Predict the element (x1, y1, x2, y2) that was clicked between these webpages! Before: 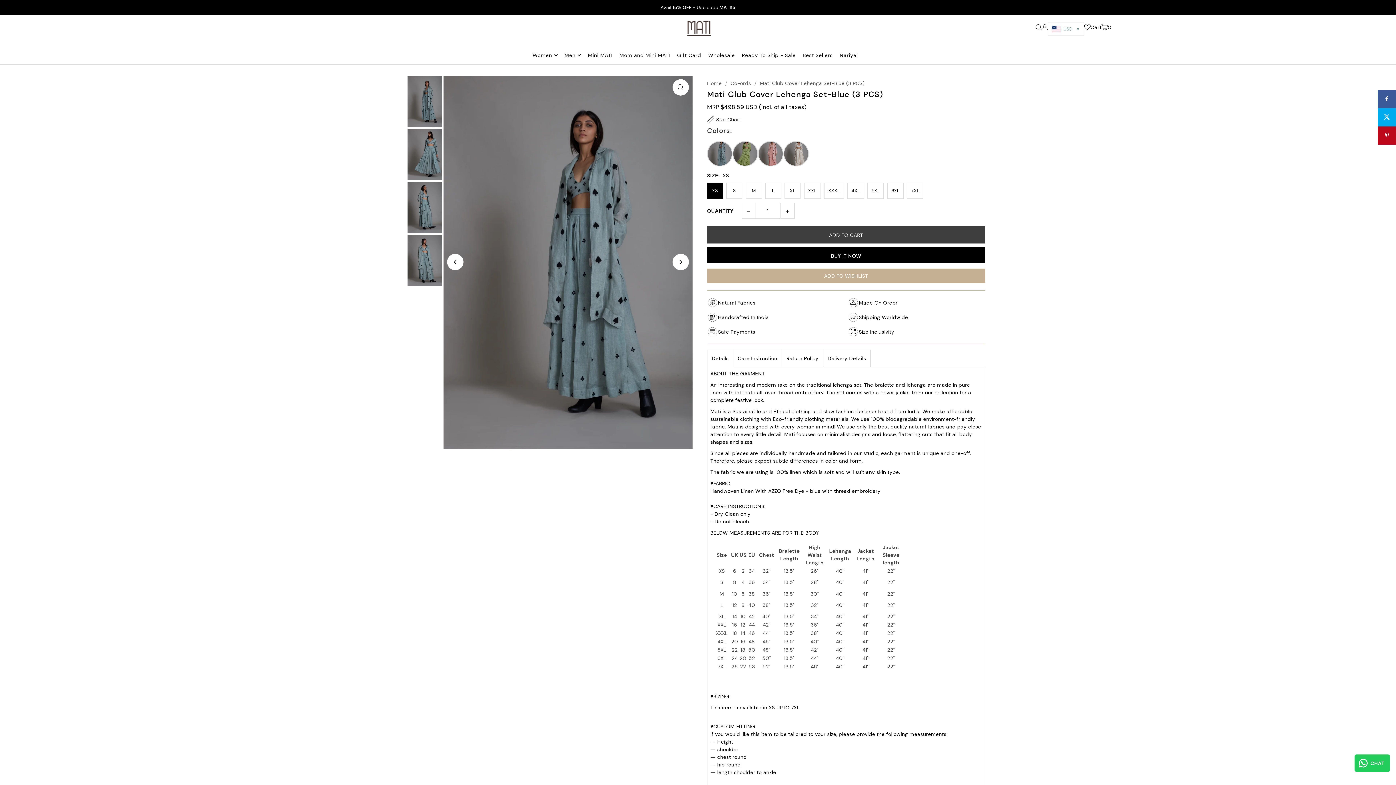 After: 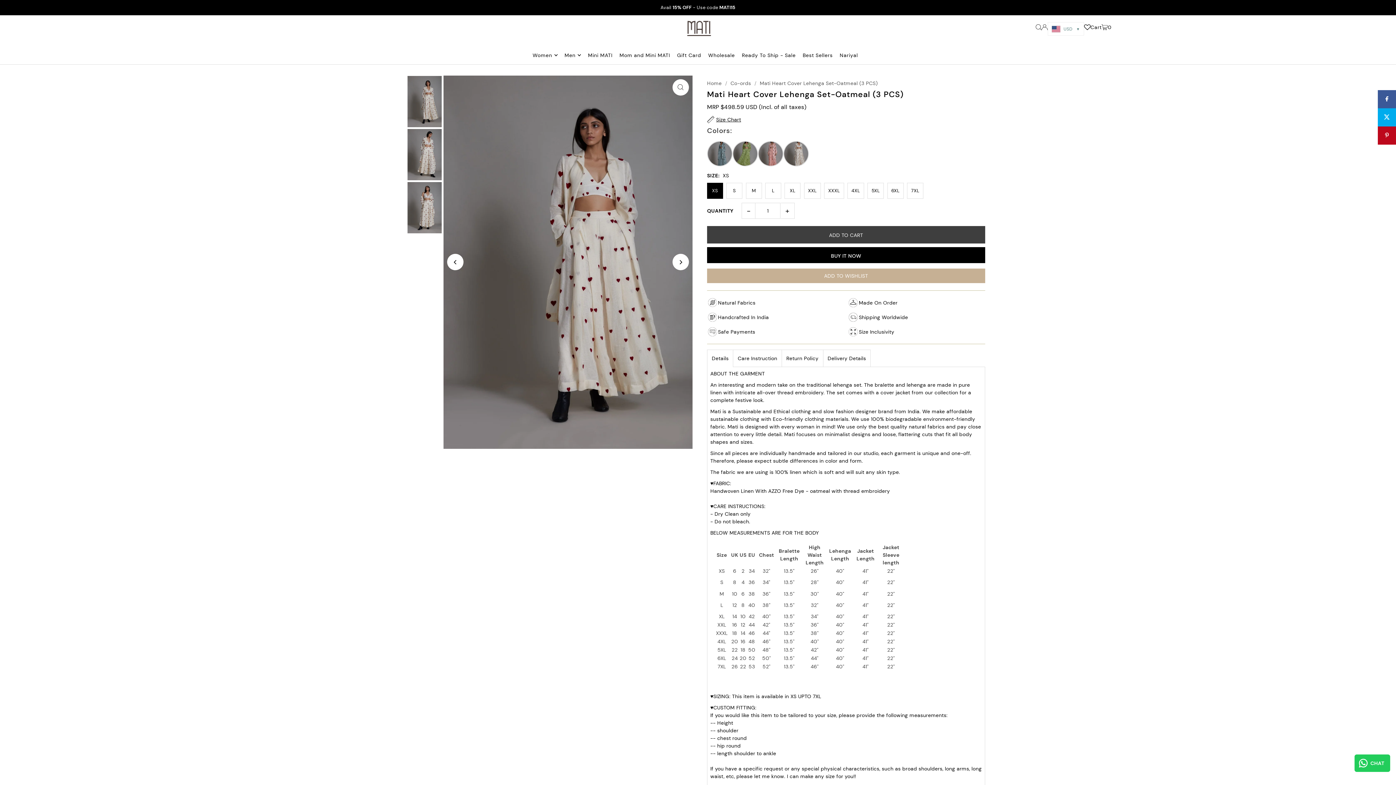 Action: bbox: (783, 140, 809, 168)